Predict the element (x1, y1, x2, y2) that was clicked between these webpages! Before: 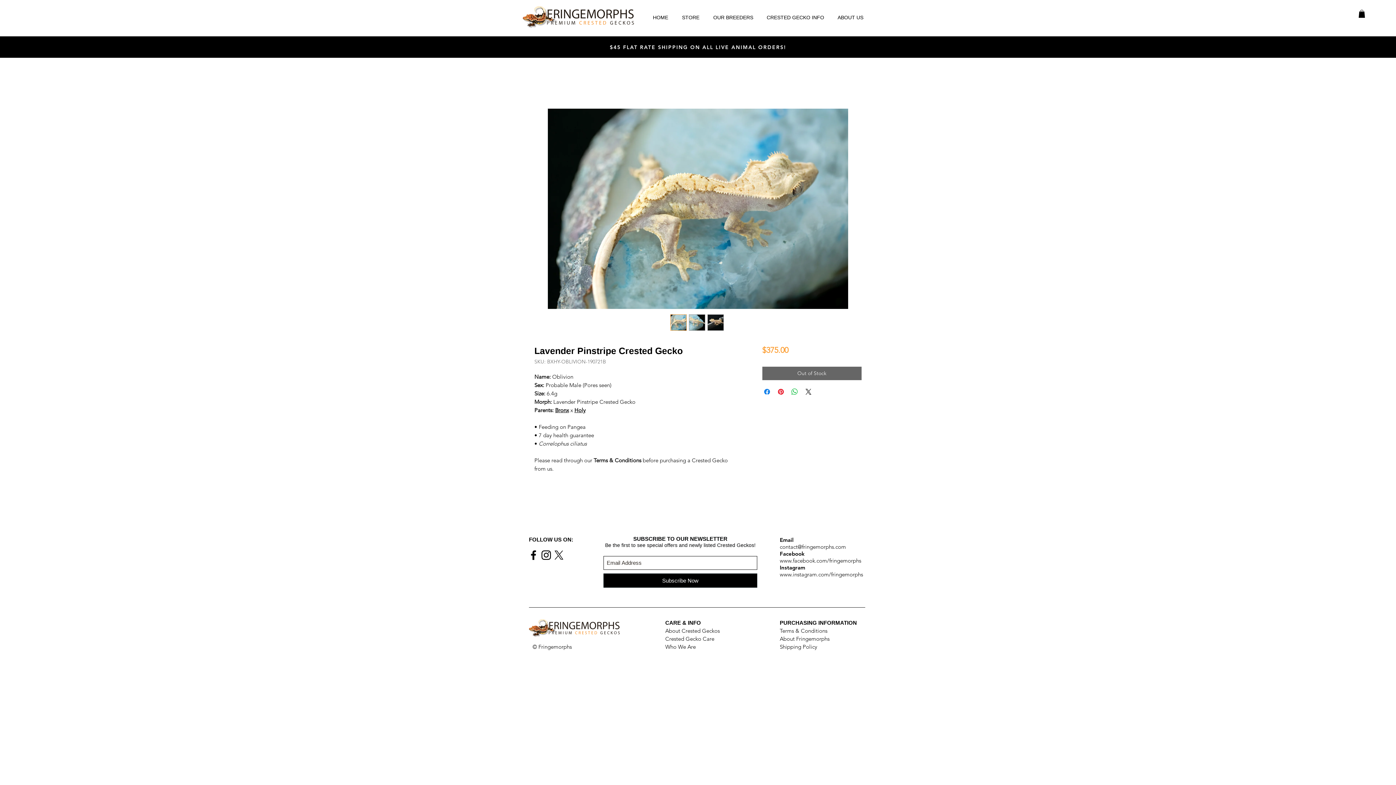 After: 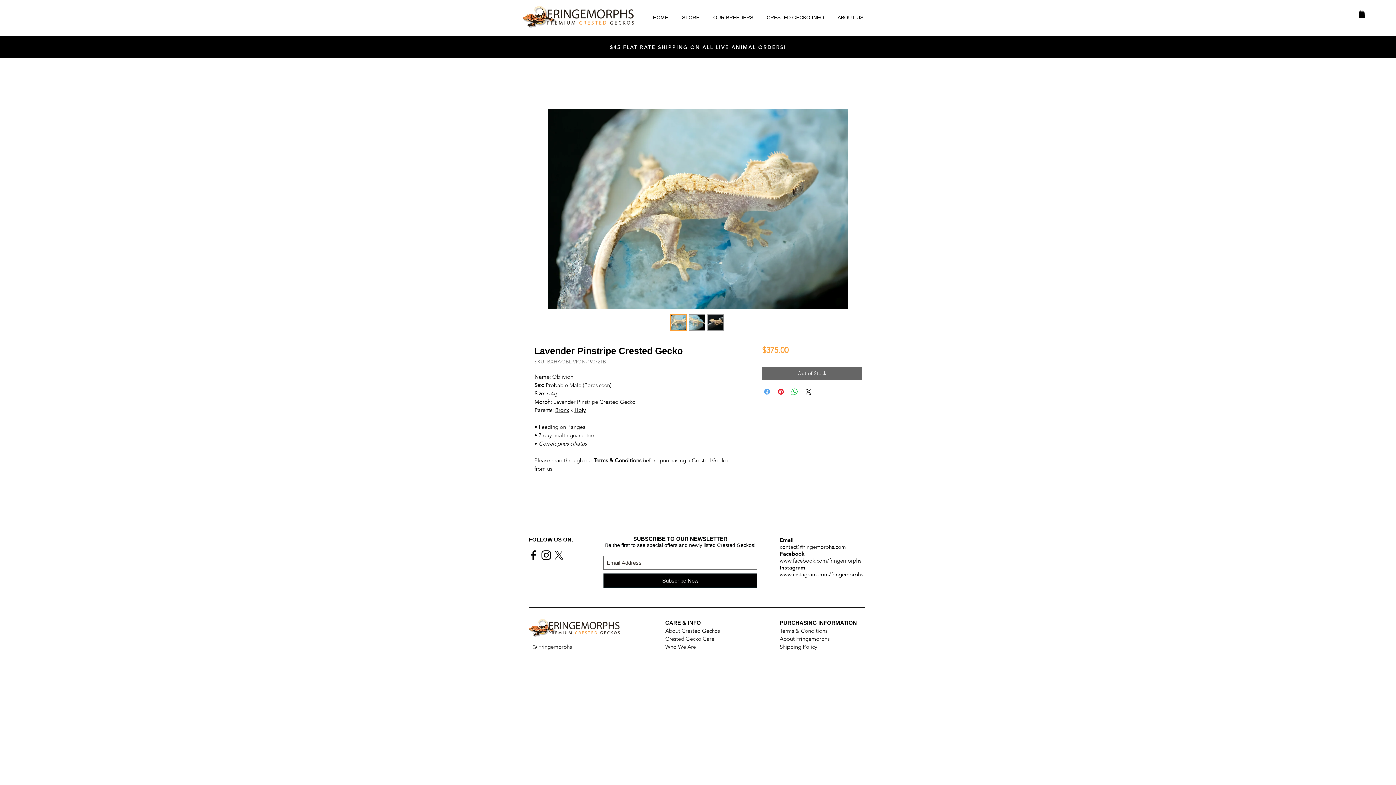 Action: bbox: (762, 387, 771, 396) label: Share on Facebook